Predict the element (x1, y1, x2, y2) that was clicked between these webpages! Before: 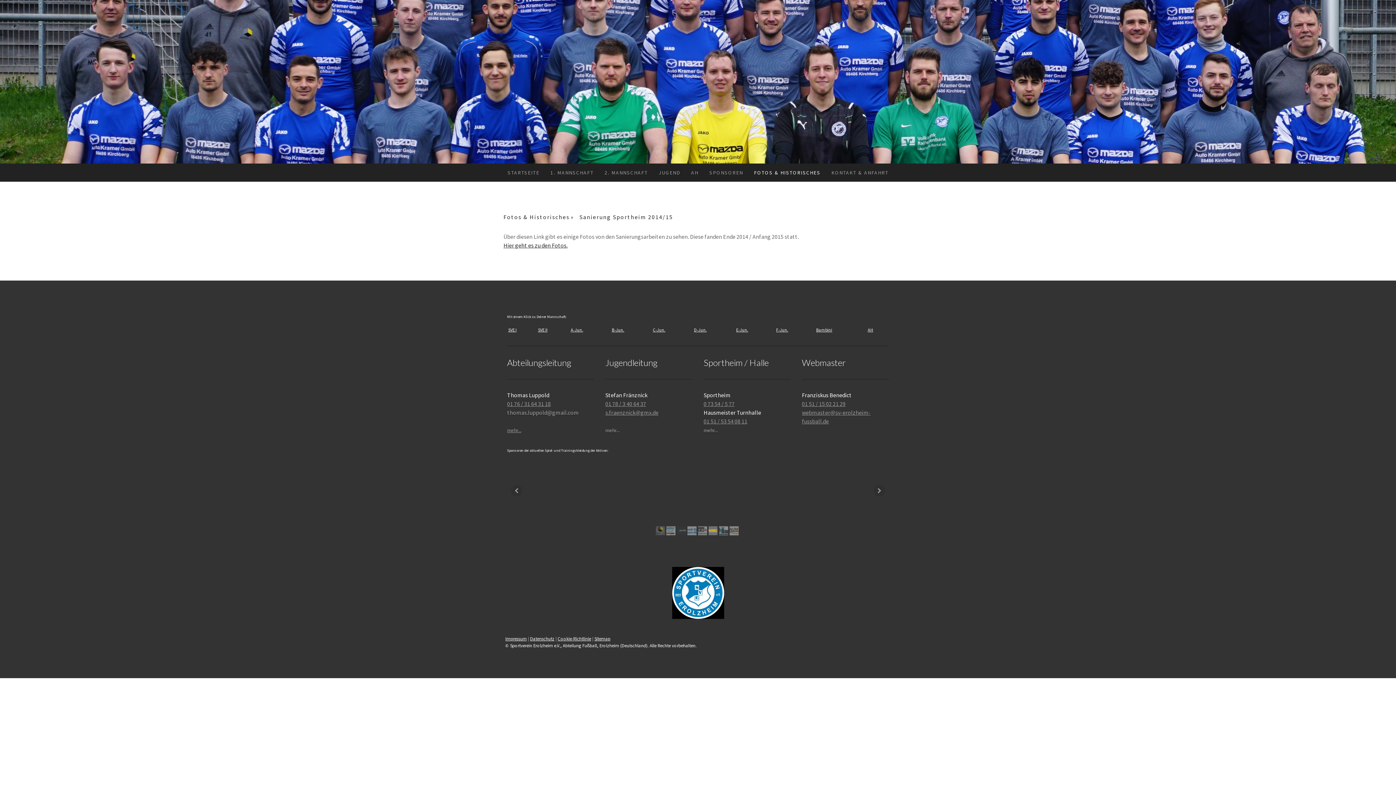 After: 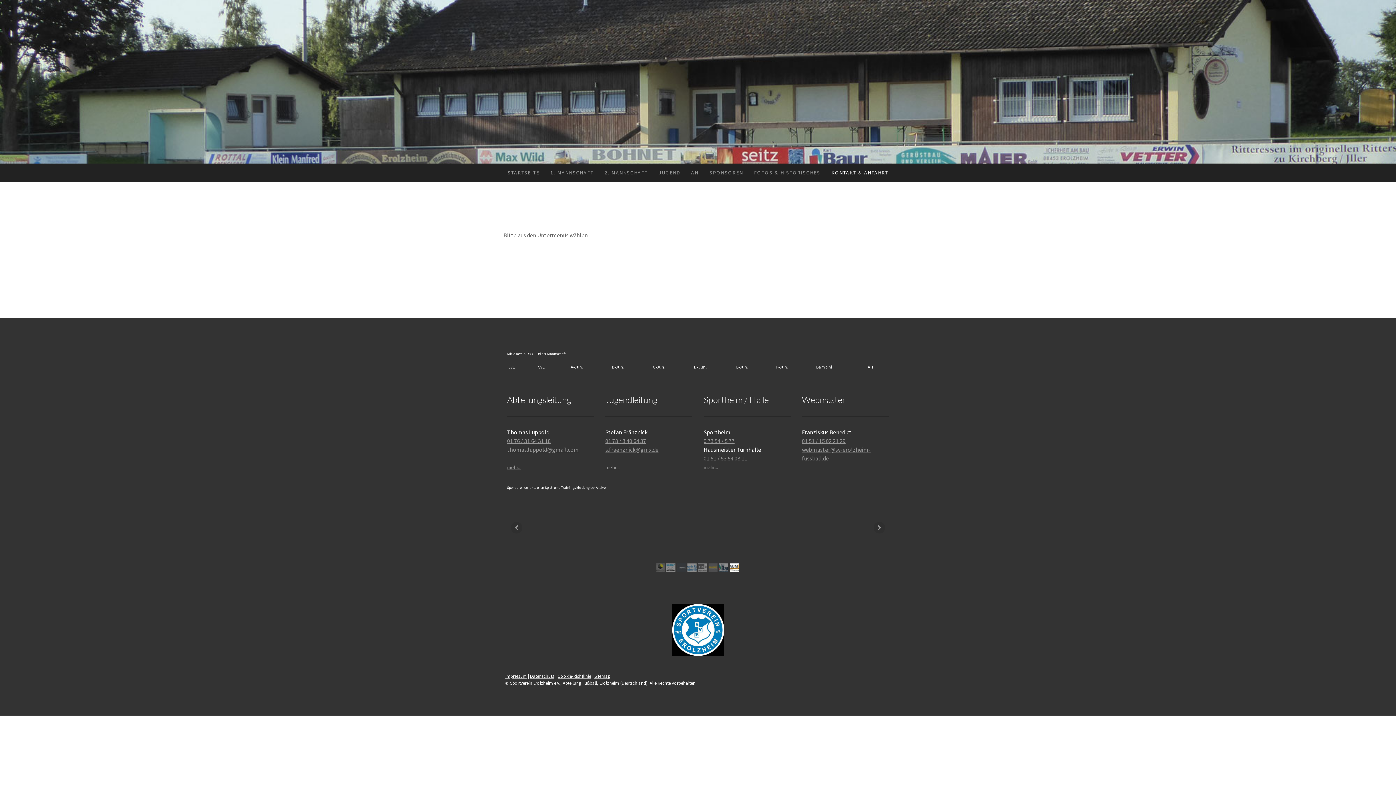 Action: label: KONTAKT & ANFAHRT bbox: (826, 163, 894, 181)